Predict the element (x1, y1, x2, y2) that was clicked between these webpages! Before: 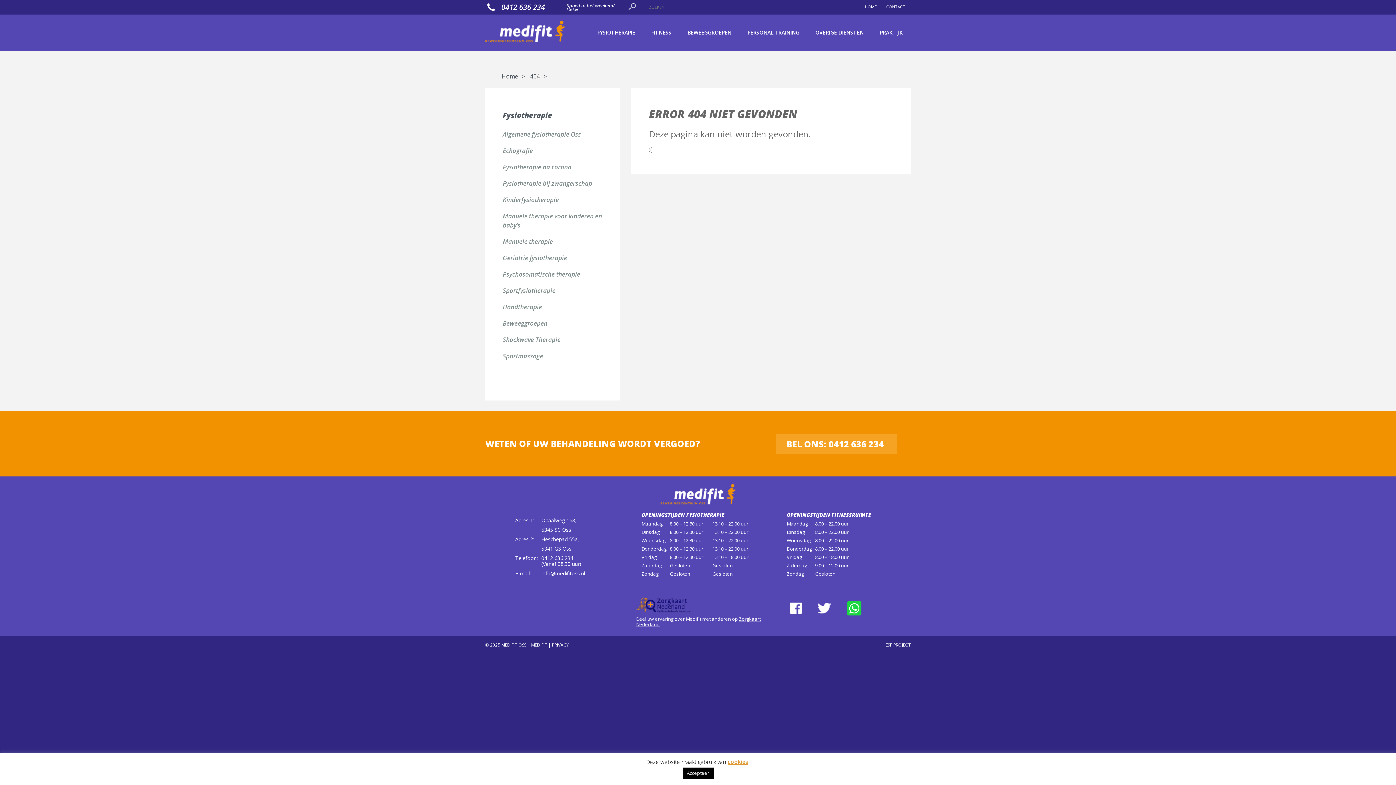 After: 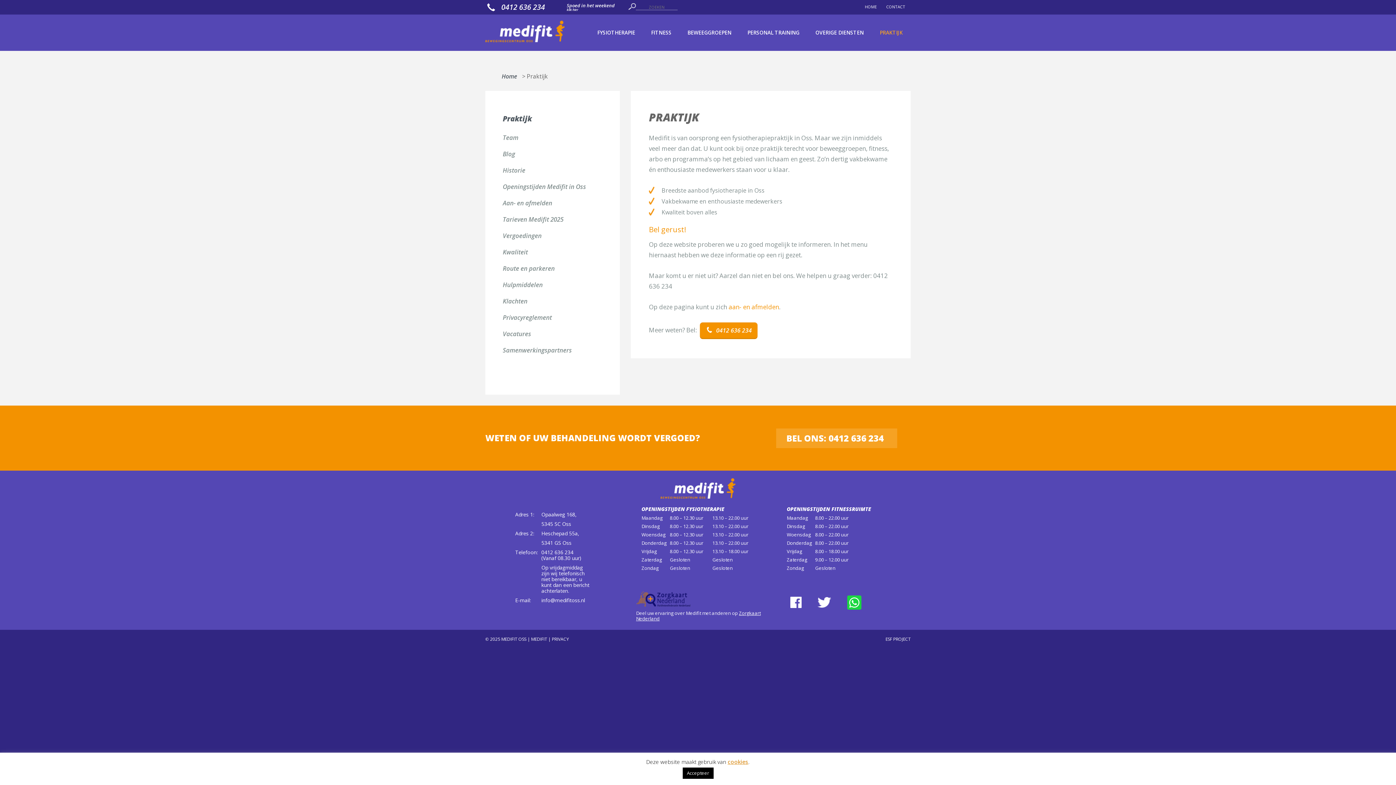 Action: label: PRAKTIJK bbox: (872, 14, 910, 50)